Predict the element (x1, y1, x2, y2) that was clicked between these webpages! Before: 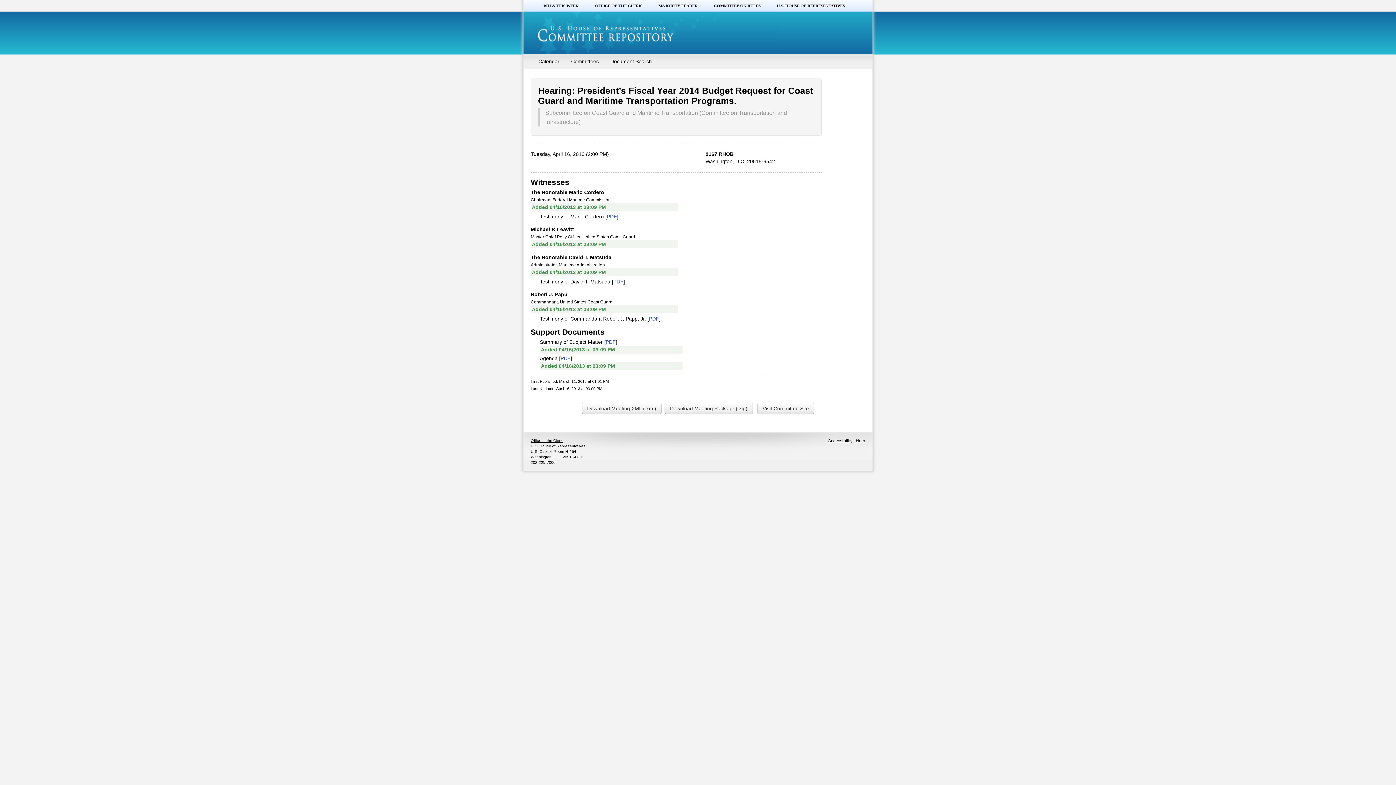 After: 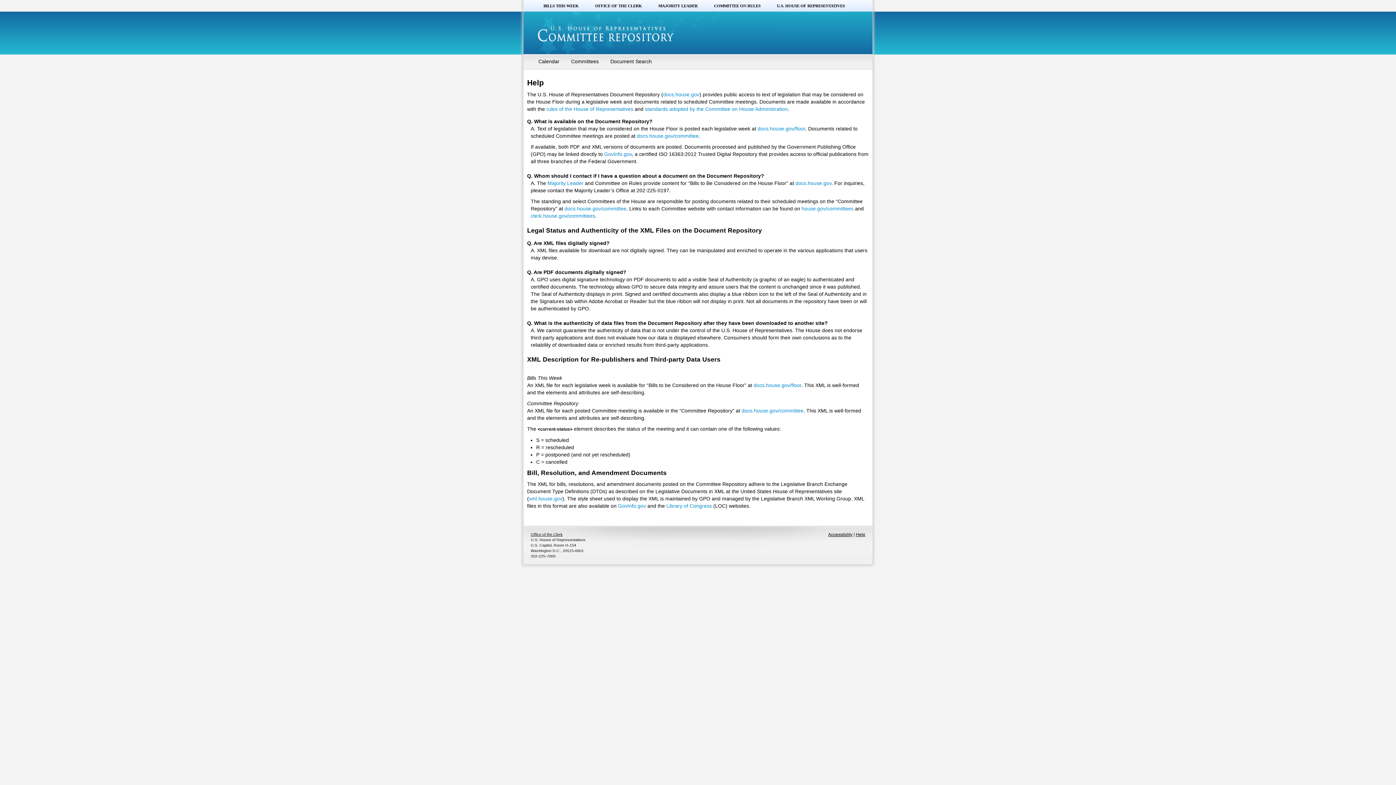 Action: label: Help bbox: (856, 438, 865, 443)